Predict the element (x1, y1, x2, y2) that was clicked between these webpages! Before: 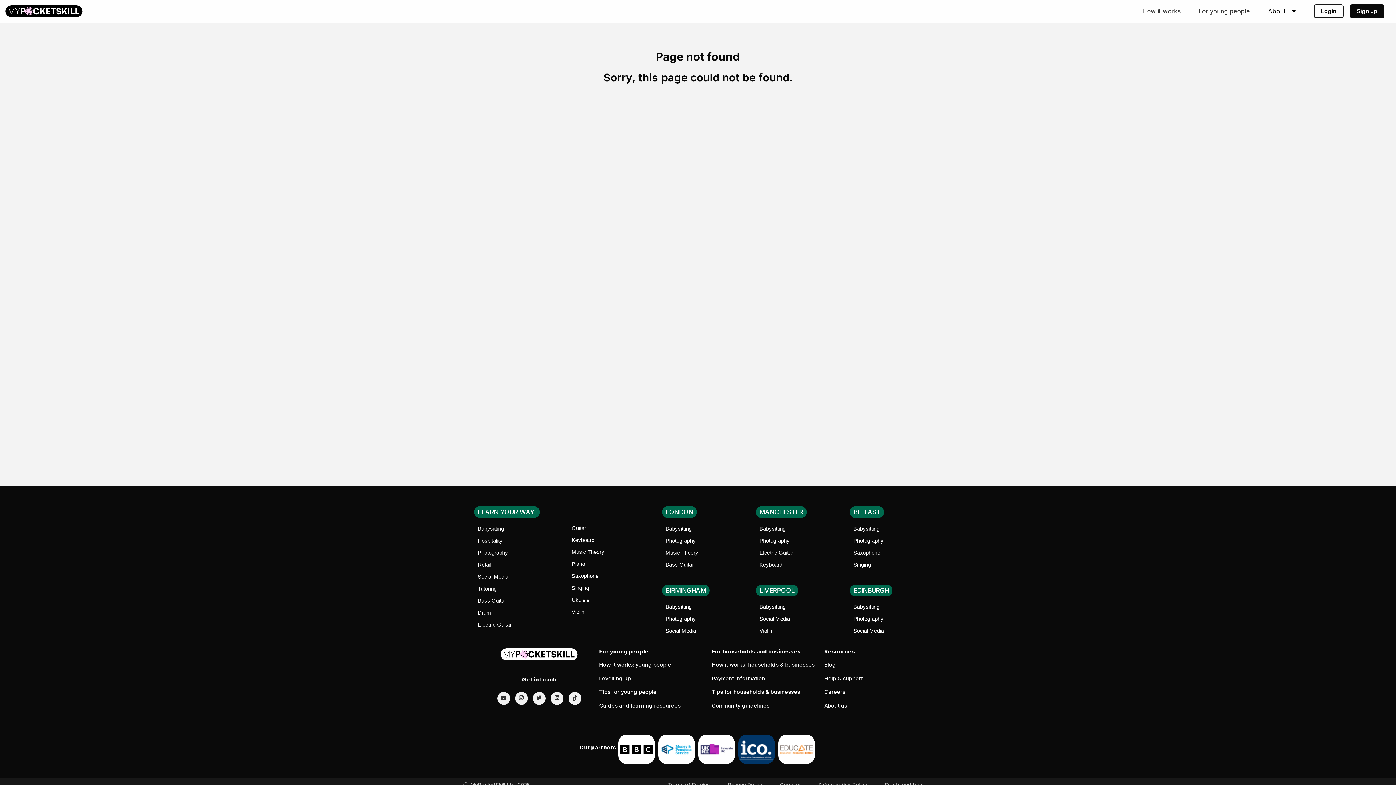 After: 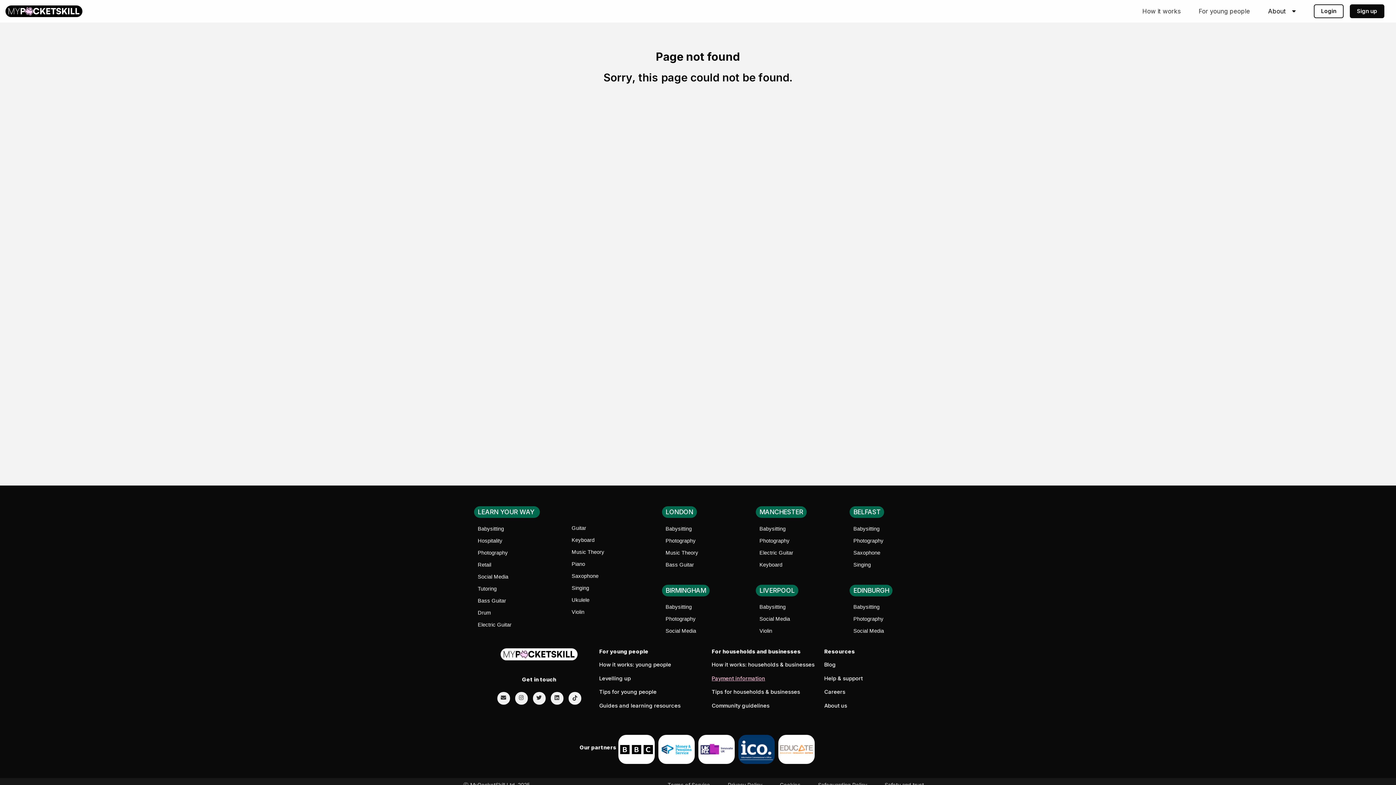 Action: label: Payment information bbox: (711, 675, 765, 682)